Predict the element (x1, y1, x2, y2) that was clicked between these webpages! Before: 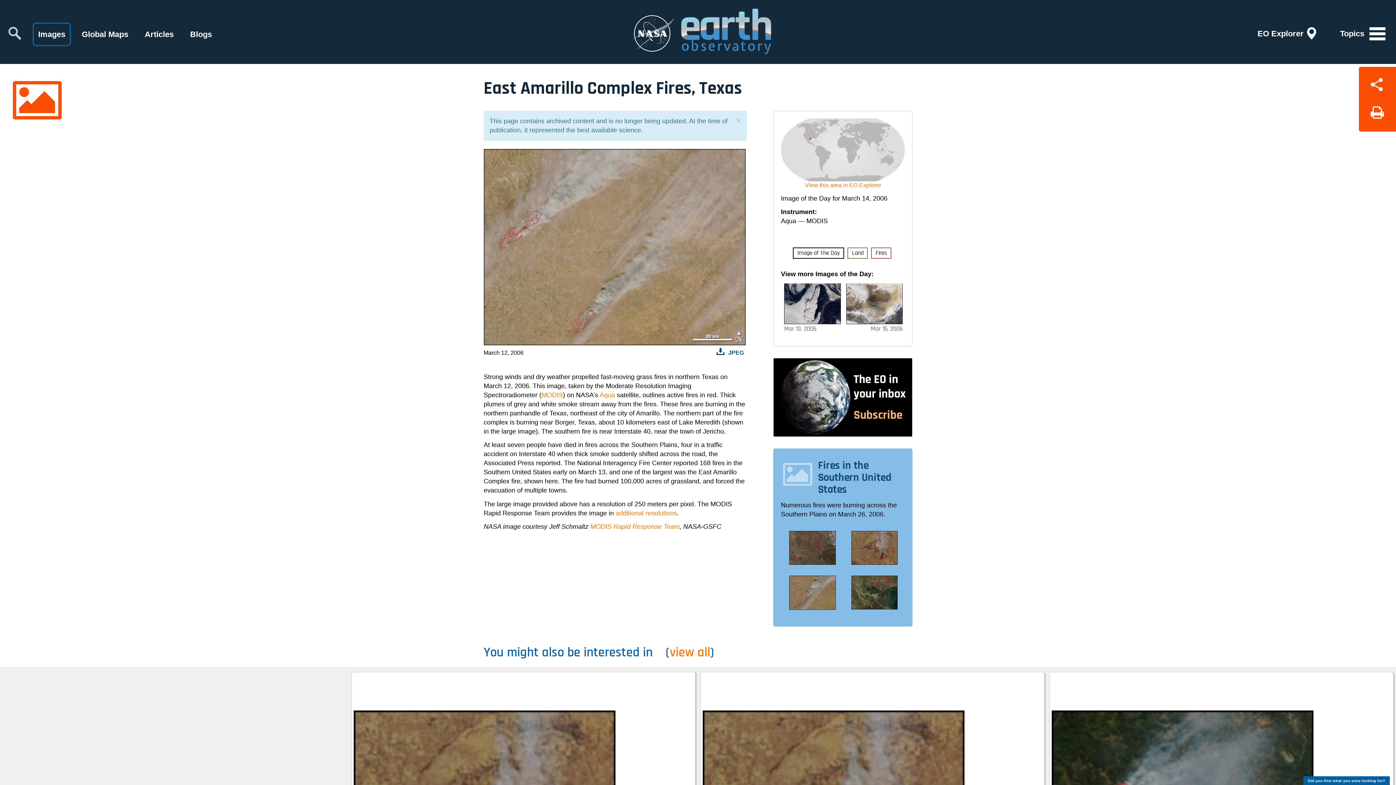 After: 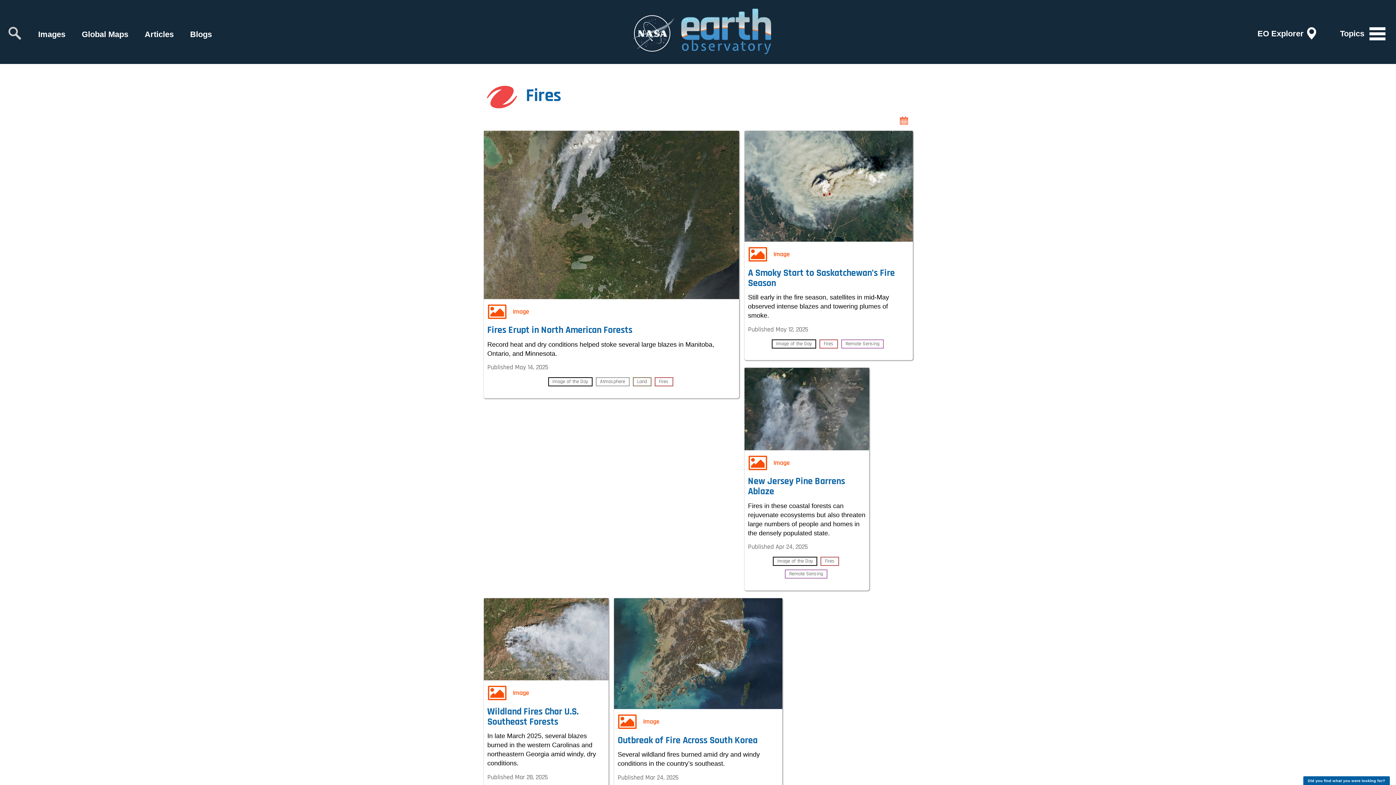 Action: bbox: (871, 247, 891, 258) label: Fires